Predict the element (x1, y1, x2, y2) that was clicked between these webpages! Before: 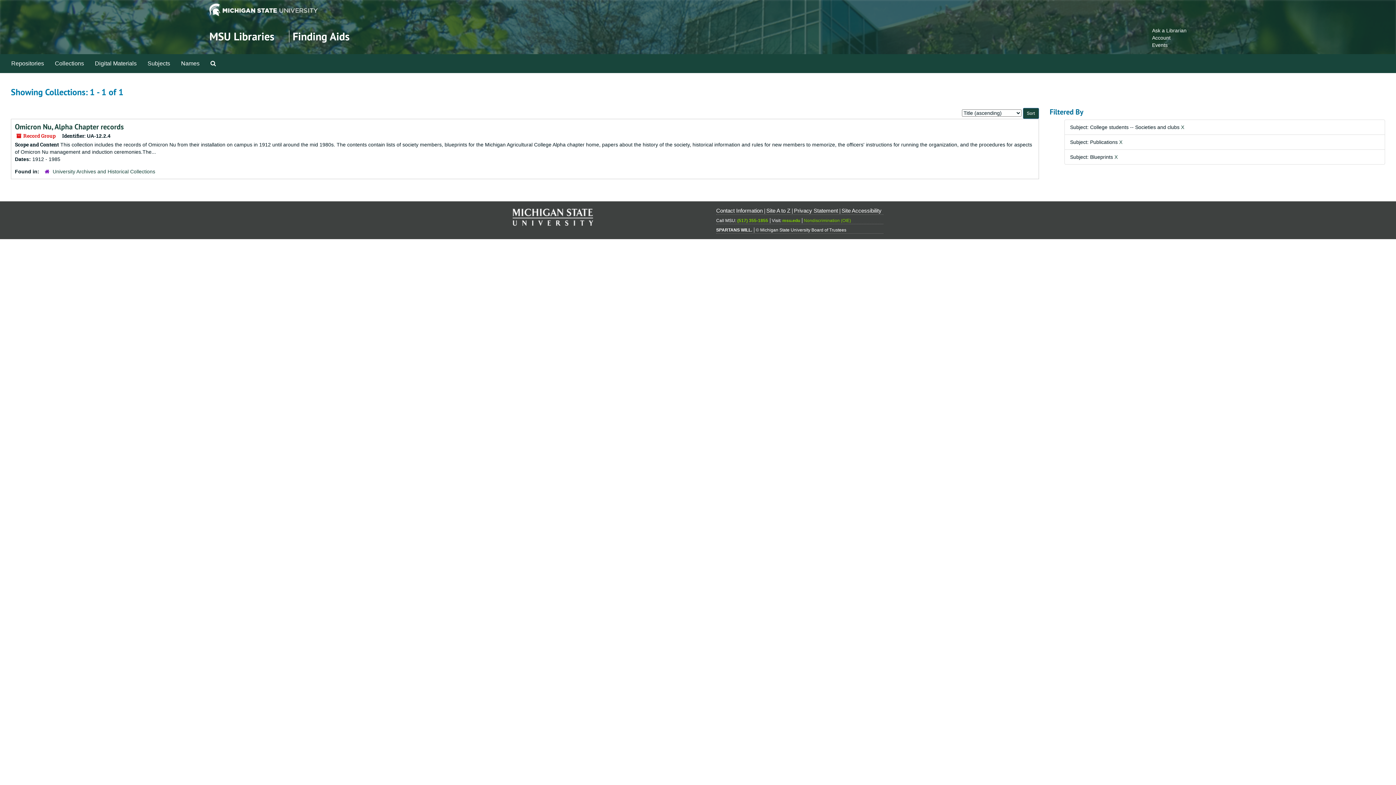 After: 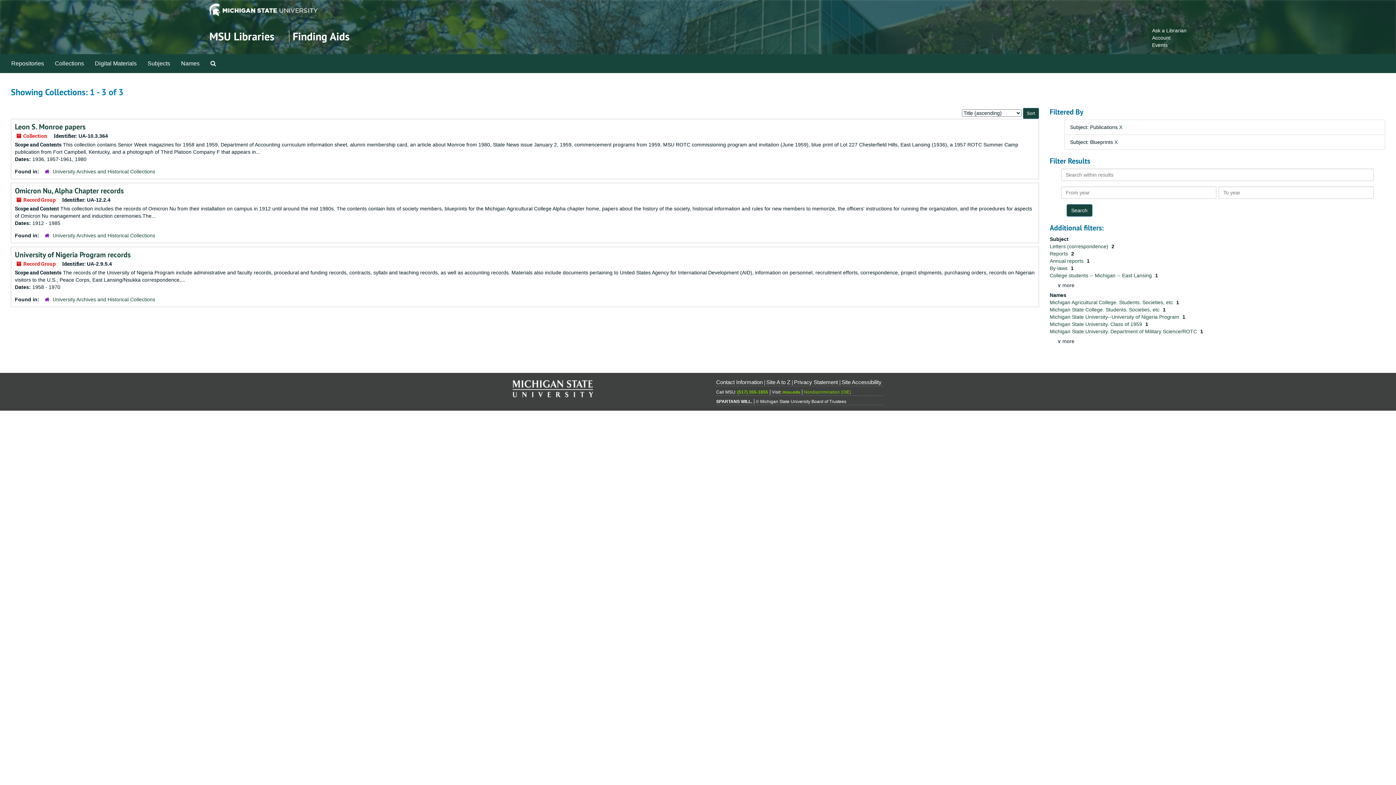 Action: label: X bbox: (1181, 124, 1184, 130)